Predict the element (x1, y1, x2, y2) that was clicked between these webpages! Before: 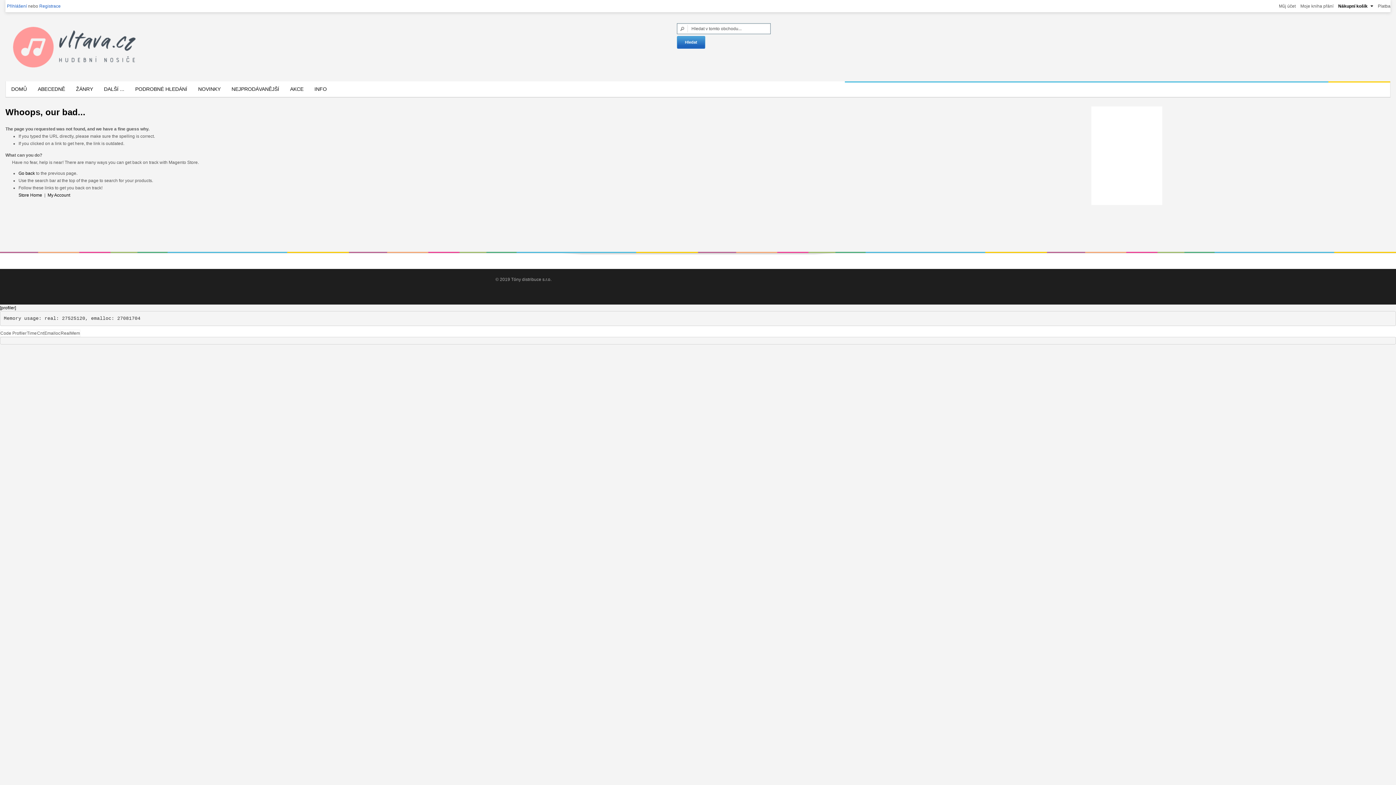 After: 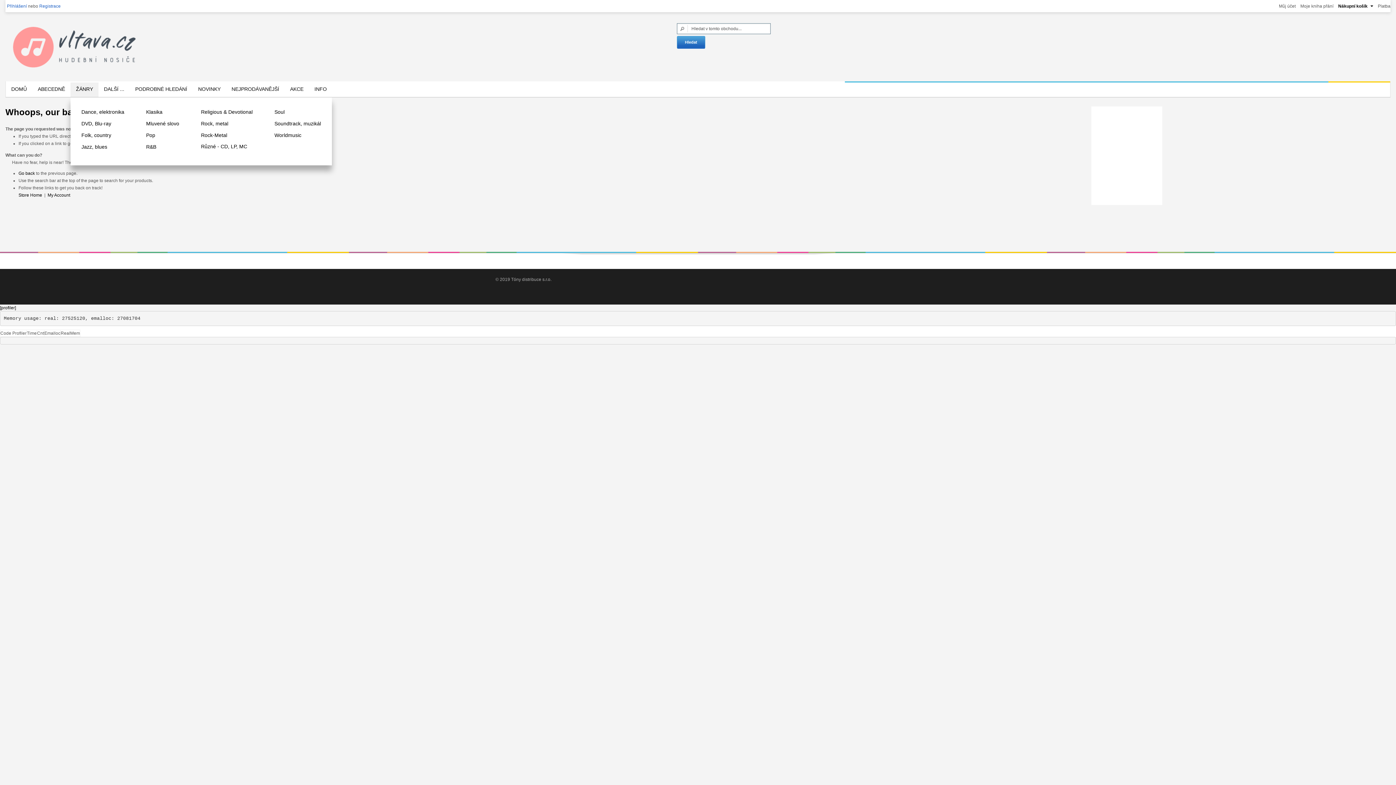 Action: label: ŽÁNRY bbox: (70, 82, 98, 97)